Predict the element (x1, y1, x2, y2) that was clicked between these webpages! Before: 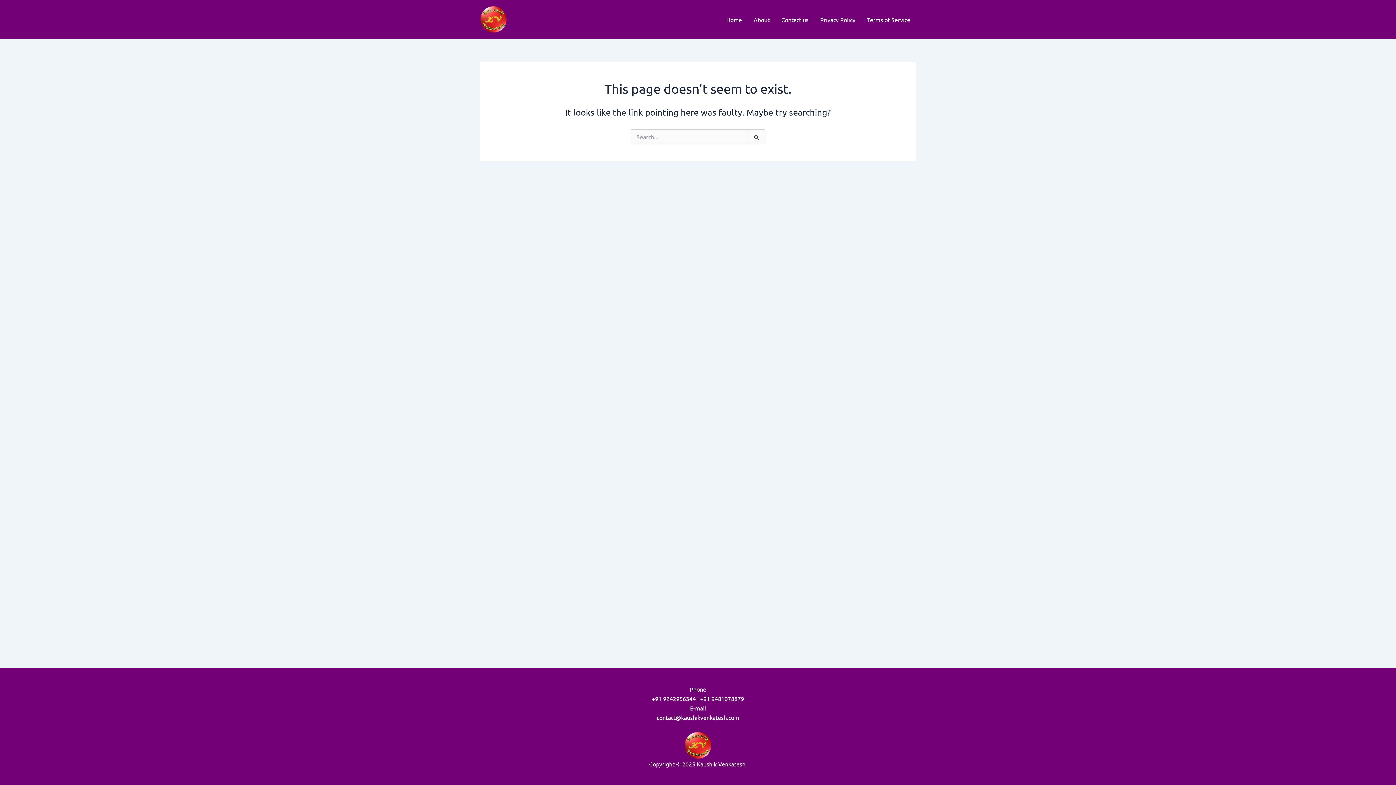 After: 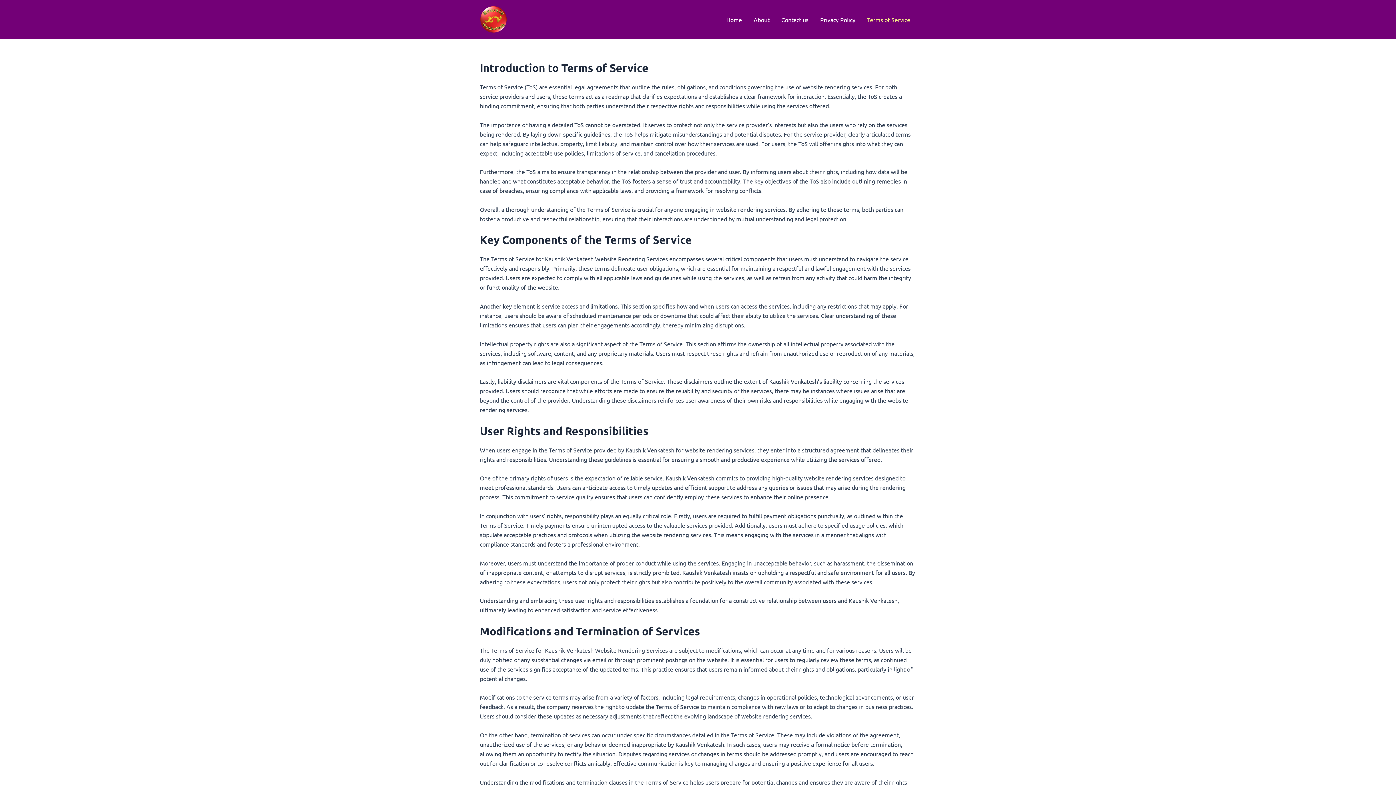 Action: bbox: (861, 4, 916, 34) label: Terms of Service